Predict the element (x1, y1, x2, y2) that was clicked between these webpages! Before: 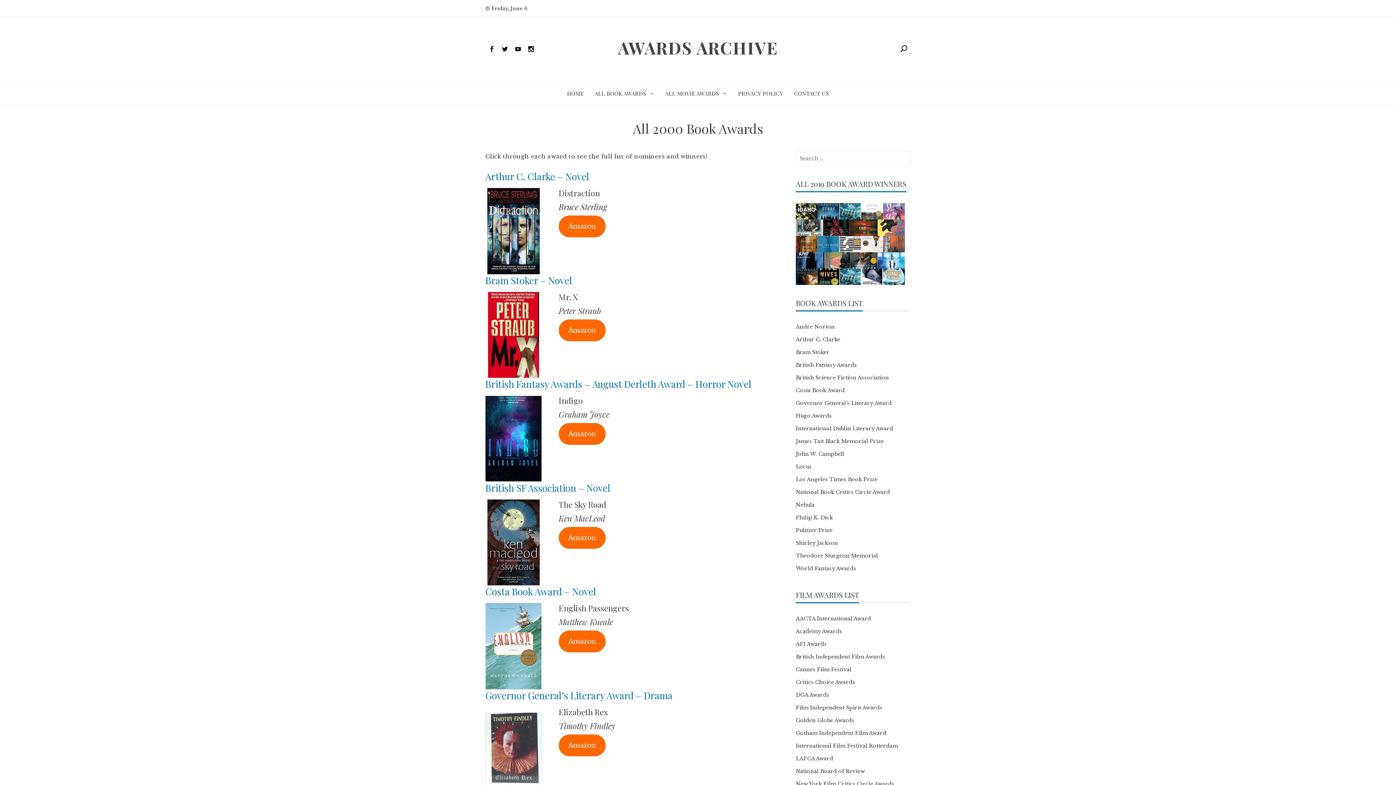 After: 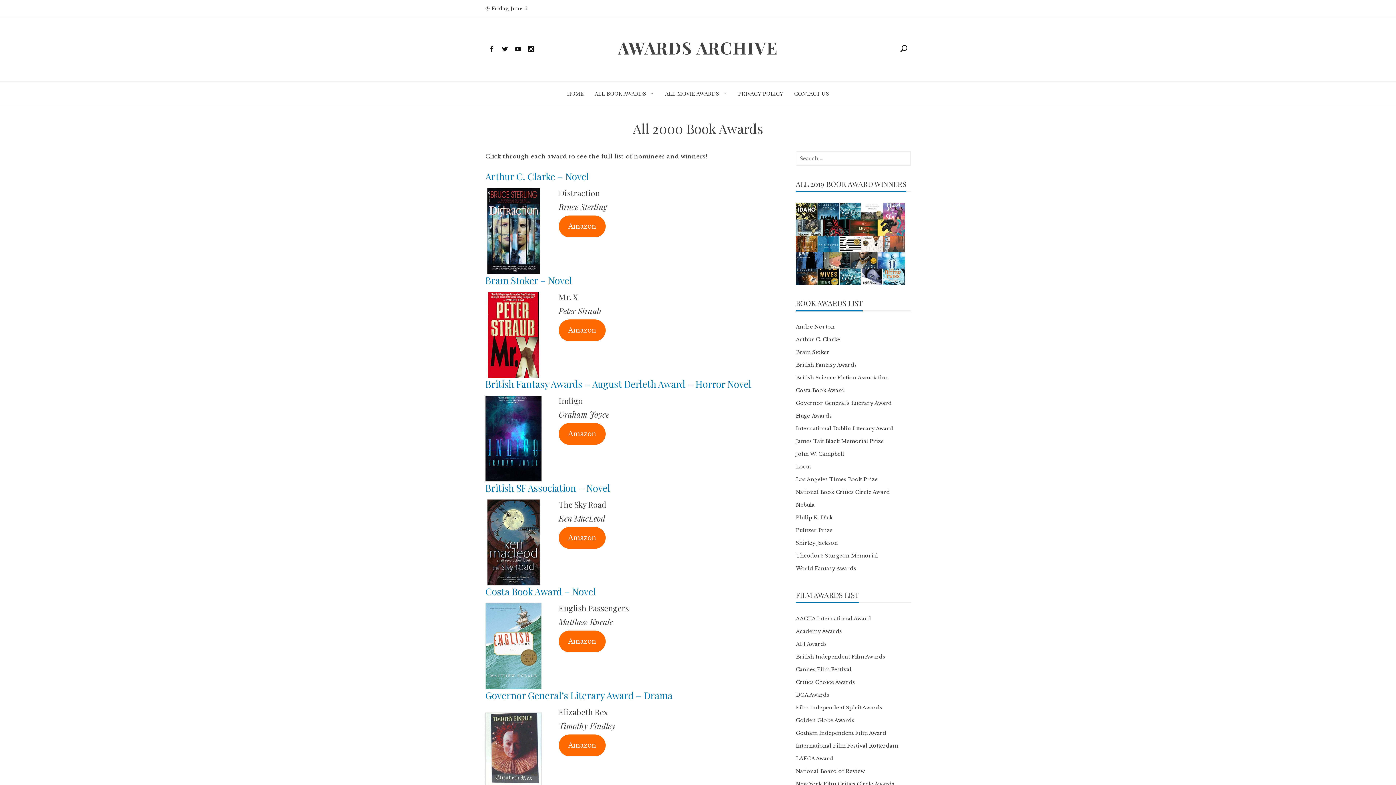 Action: bbox: (524, 42, 537, 56)